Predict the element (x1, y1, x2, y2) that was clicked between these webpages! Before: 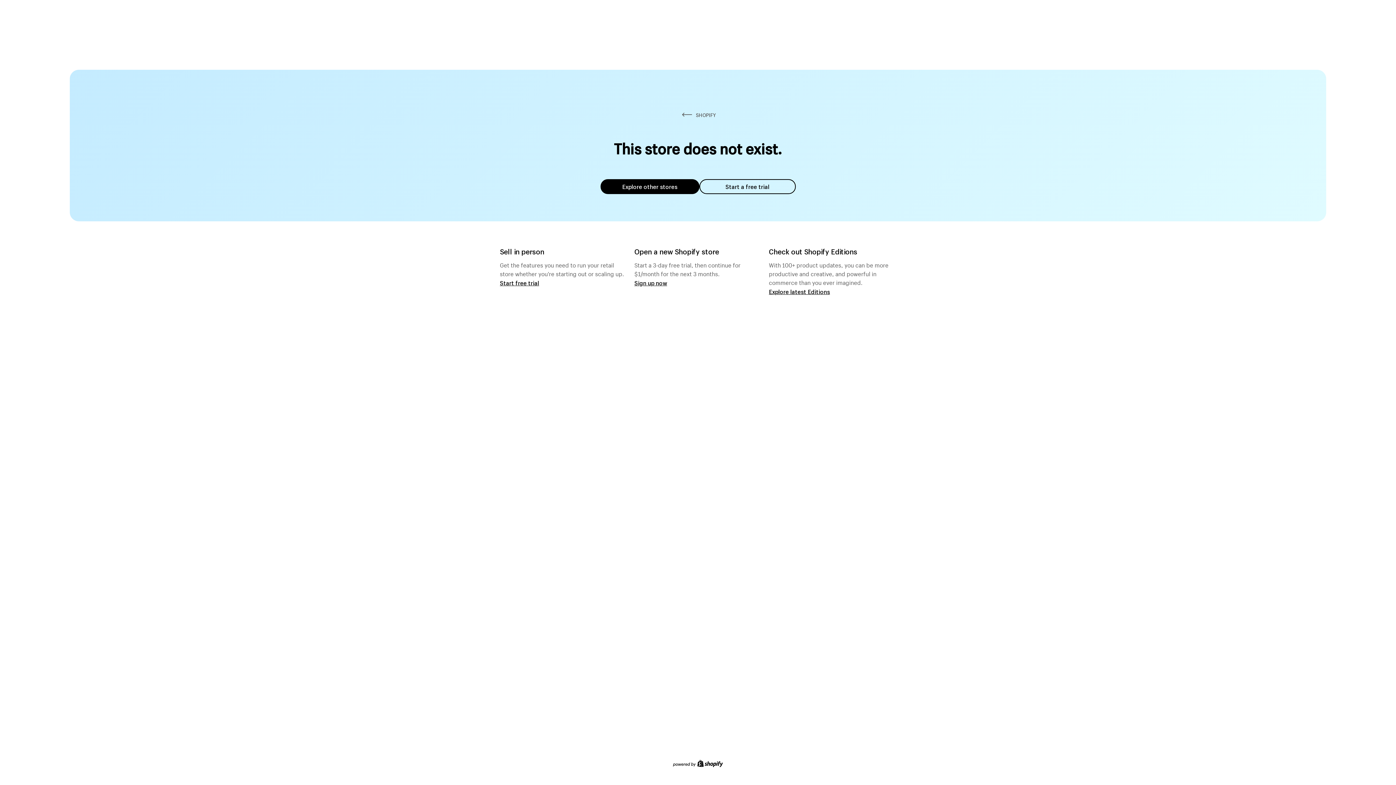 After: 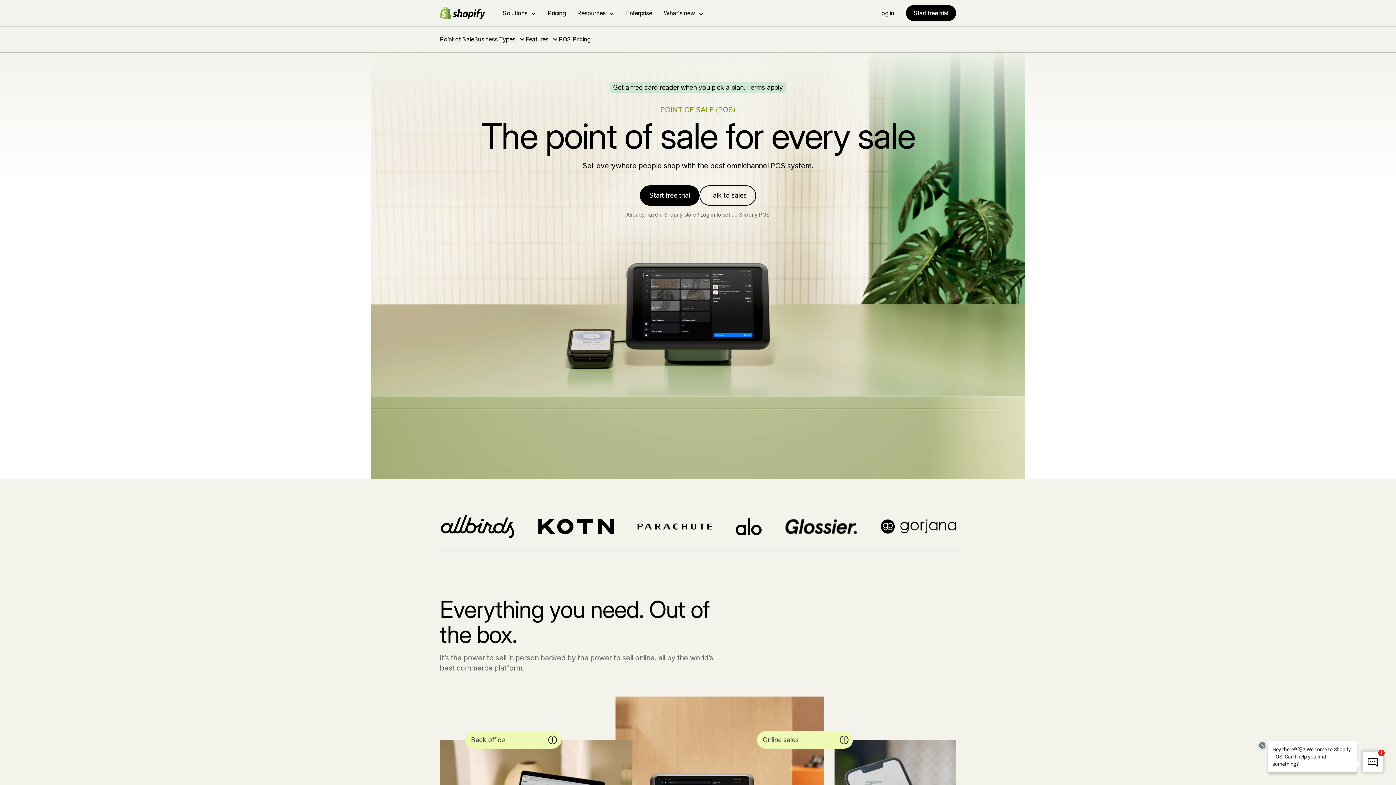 Action: label: Start free trial bbox: (500, 279, 539, 286)